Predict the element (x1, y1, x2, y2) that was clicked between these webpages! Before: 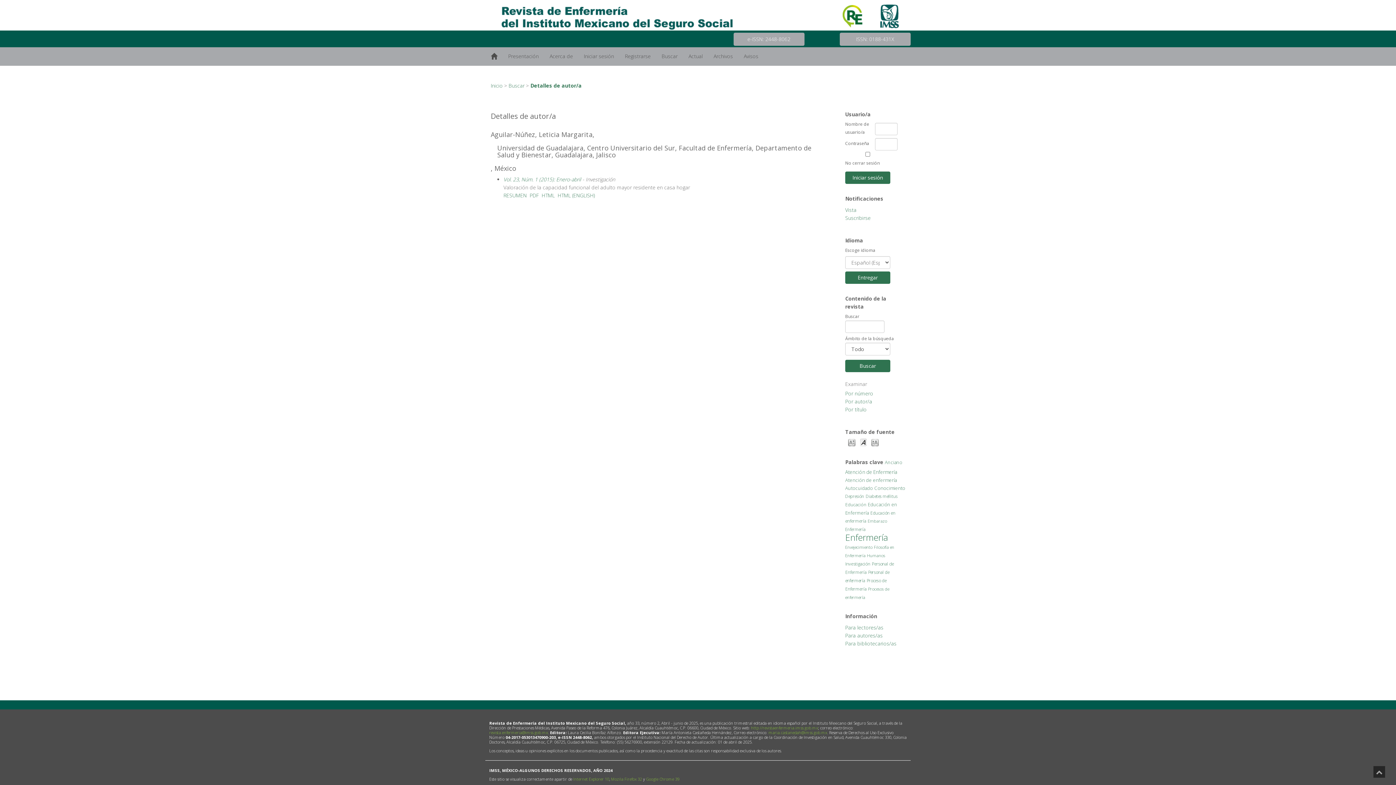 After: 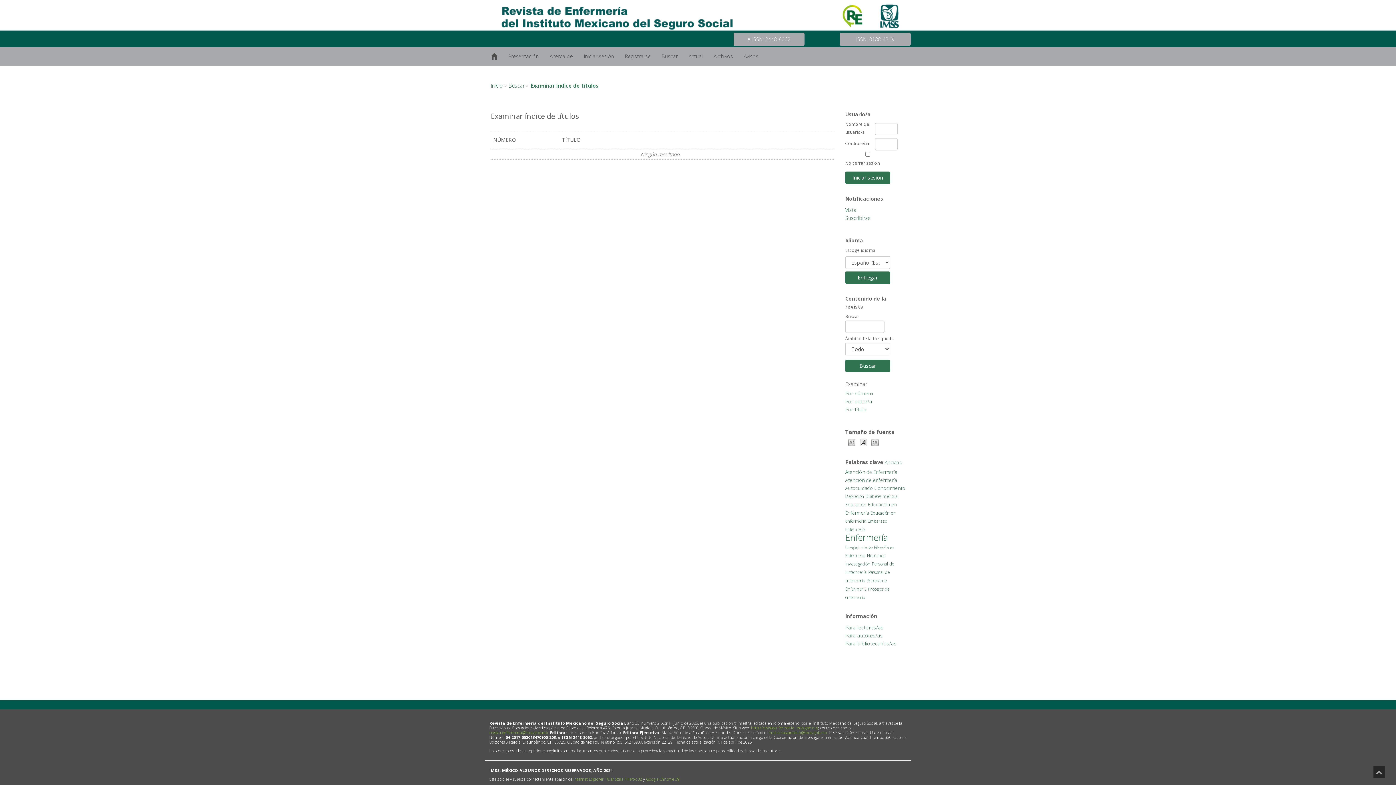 Action: bbox: (845, 406, 866, 412) label: Por título